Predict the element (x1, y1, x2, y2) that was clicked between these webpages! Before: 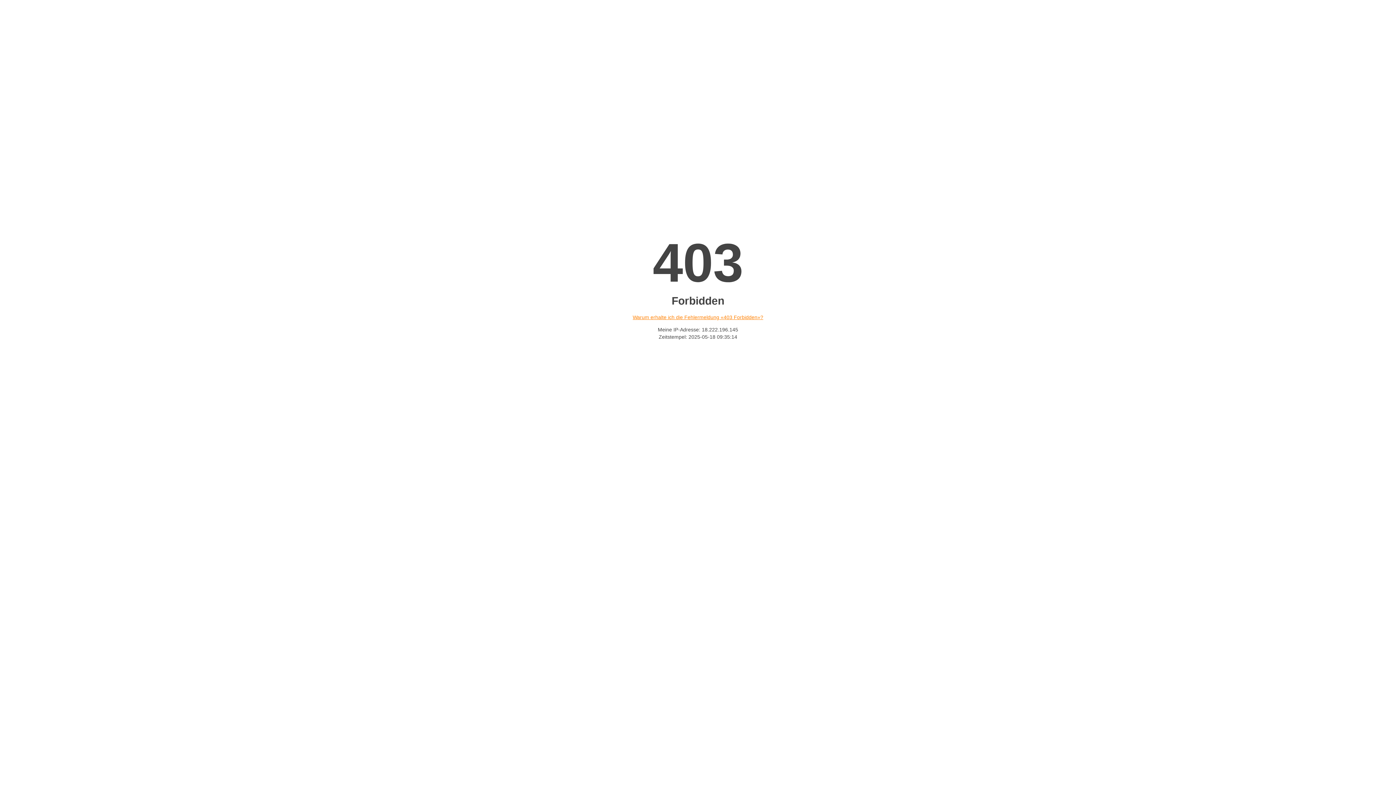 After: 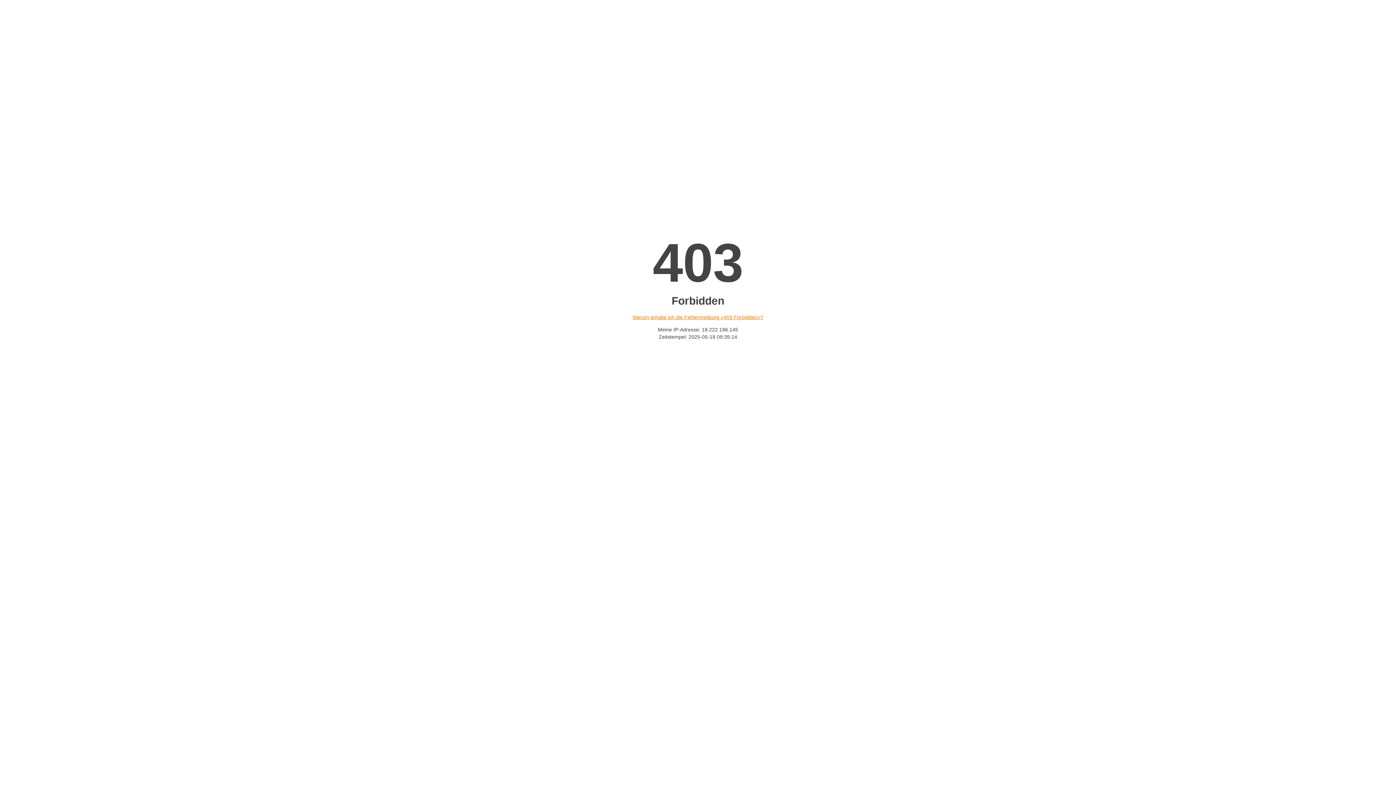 Action: bbox: (632, 314, 763, 320) label: Warum erhalte ich die Fehlermeldung «403 Forbidden»?